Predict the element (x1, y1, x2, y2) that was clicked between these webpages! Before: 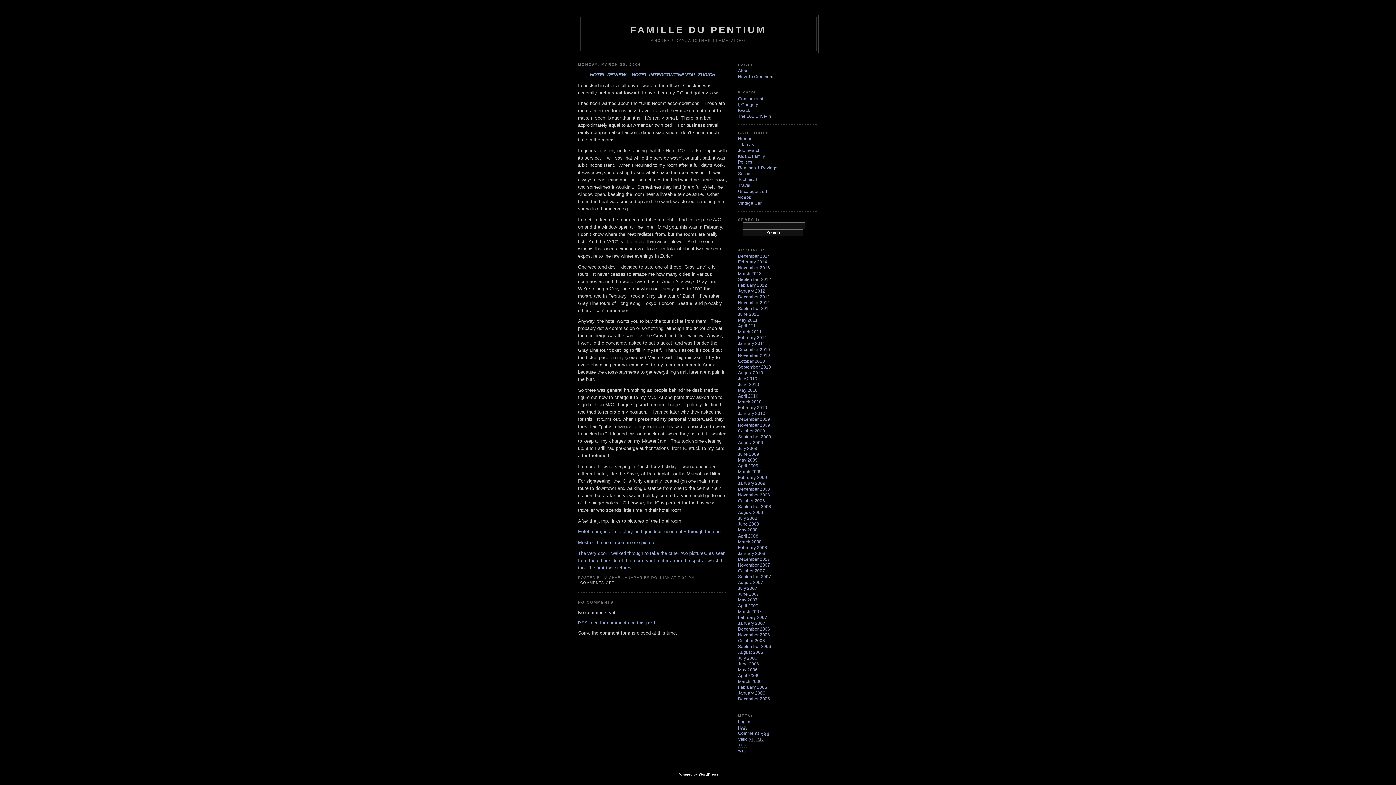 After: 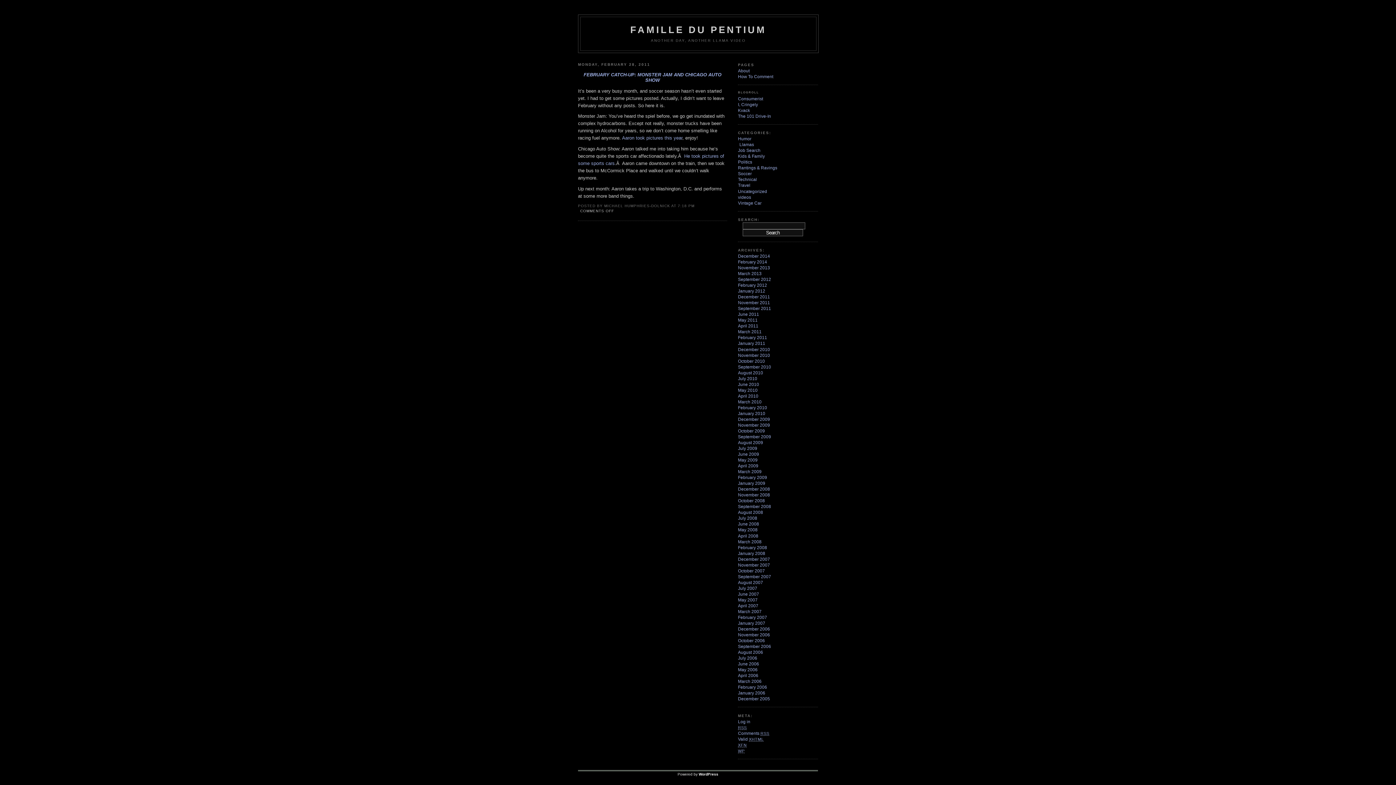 Action: bbox: (738, 335, 767, 340) label: February 2011